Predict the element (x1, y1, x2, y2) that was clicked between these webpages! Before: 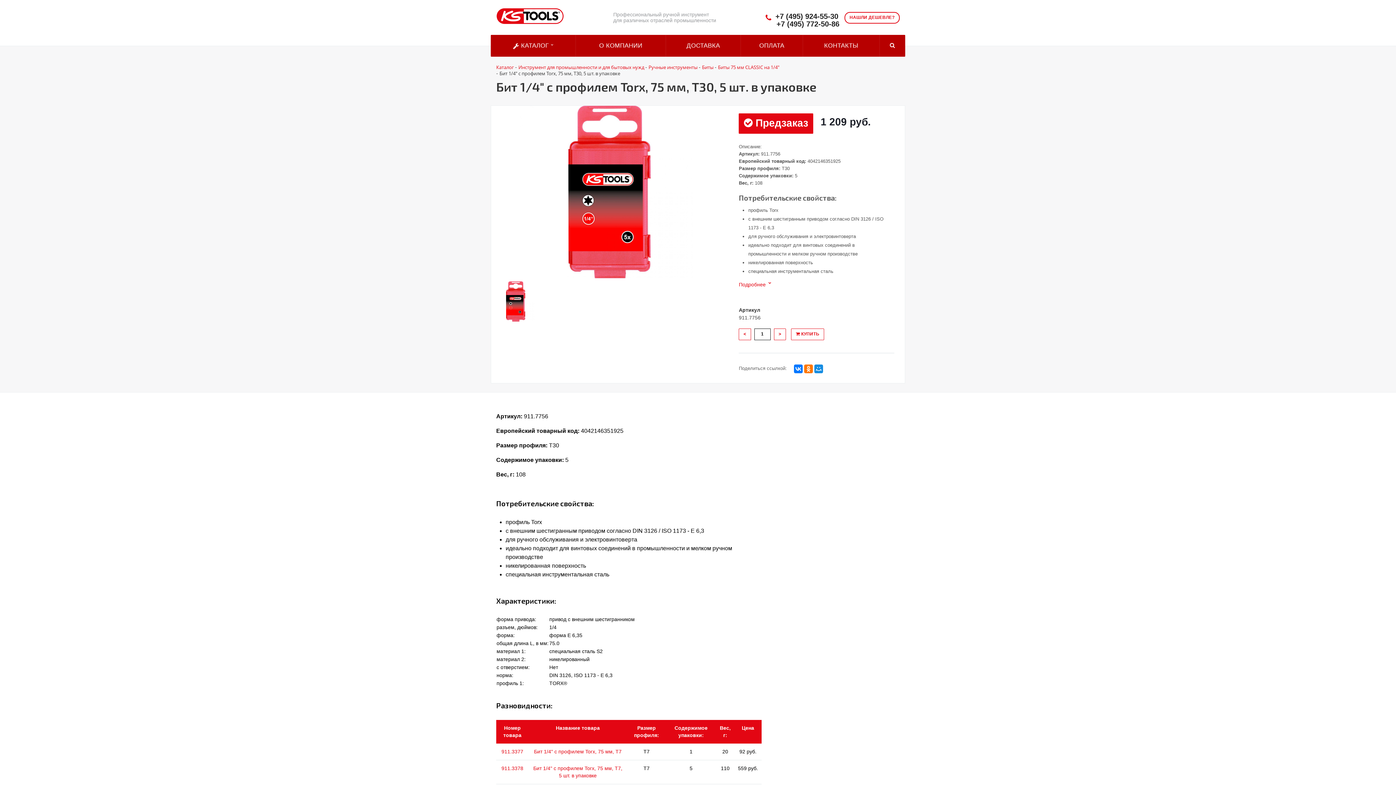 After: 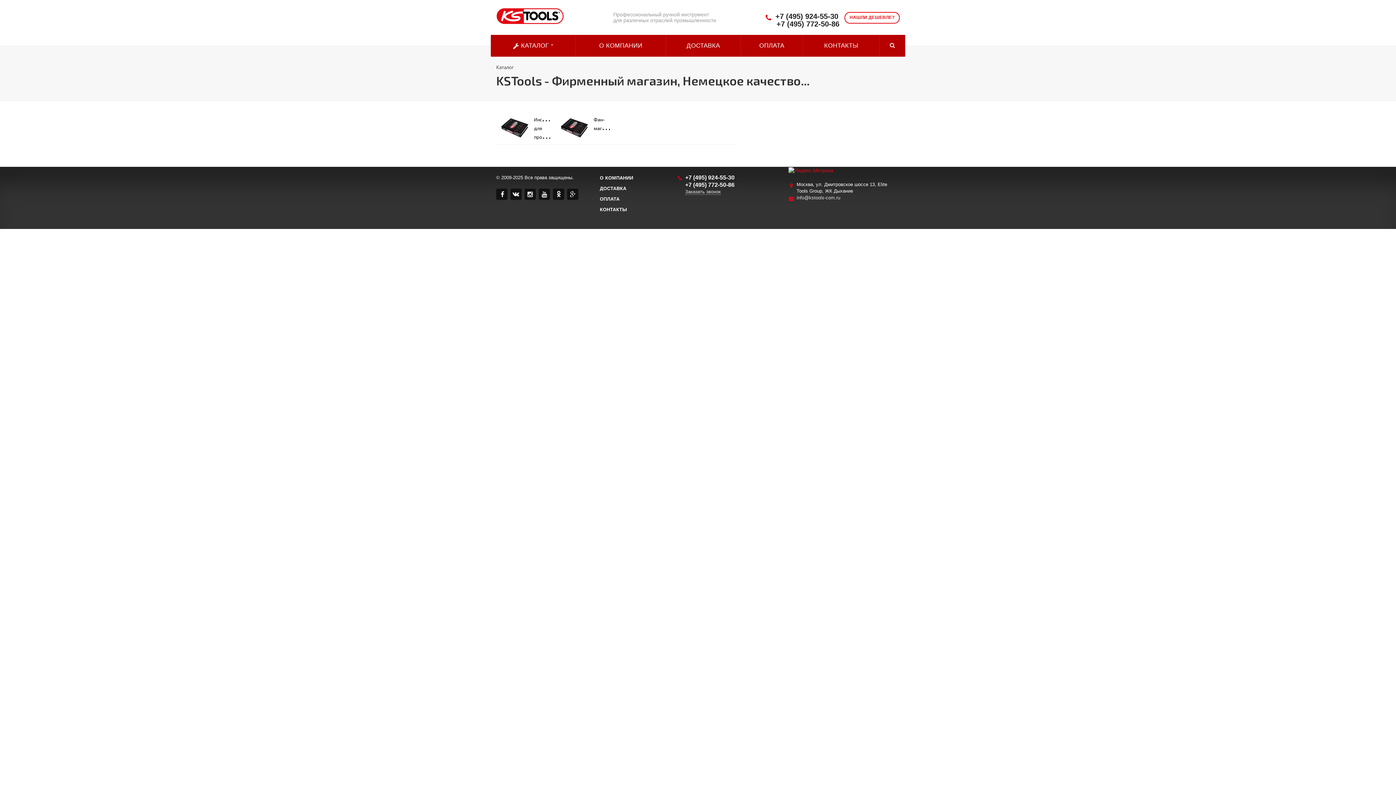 Action: bbox: (490, 34, 576, 56) label:  КАТАЛОГ 